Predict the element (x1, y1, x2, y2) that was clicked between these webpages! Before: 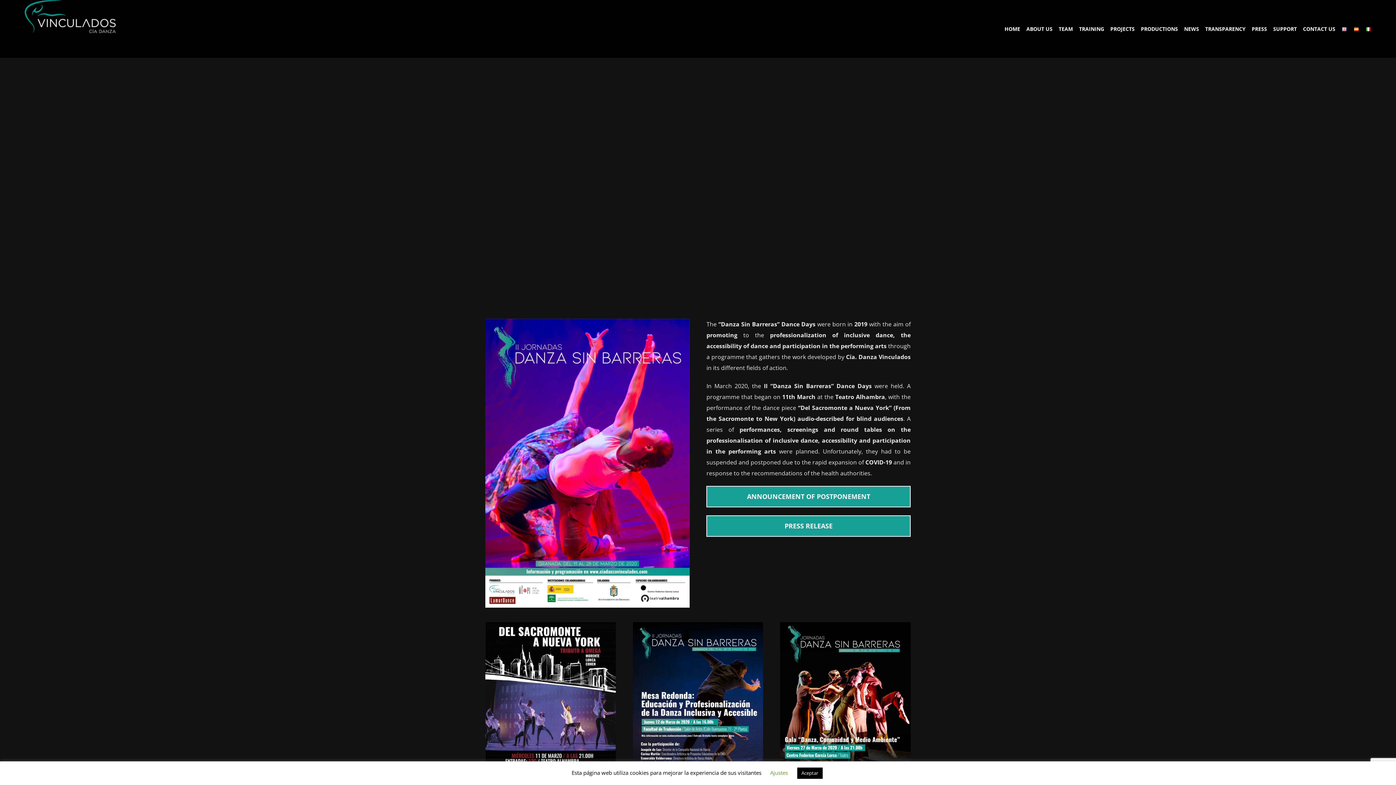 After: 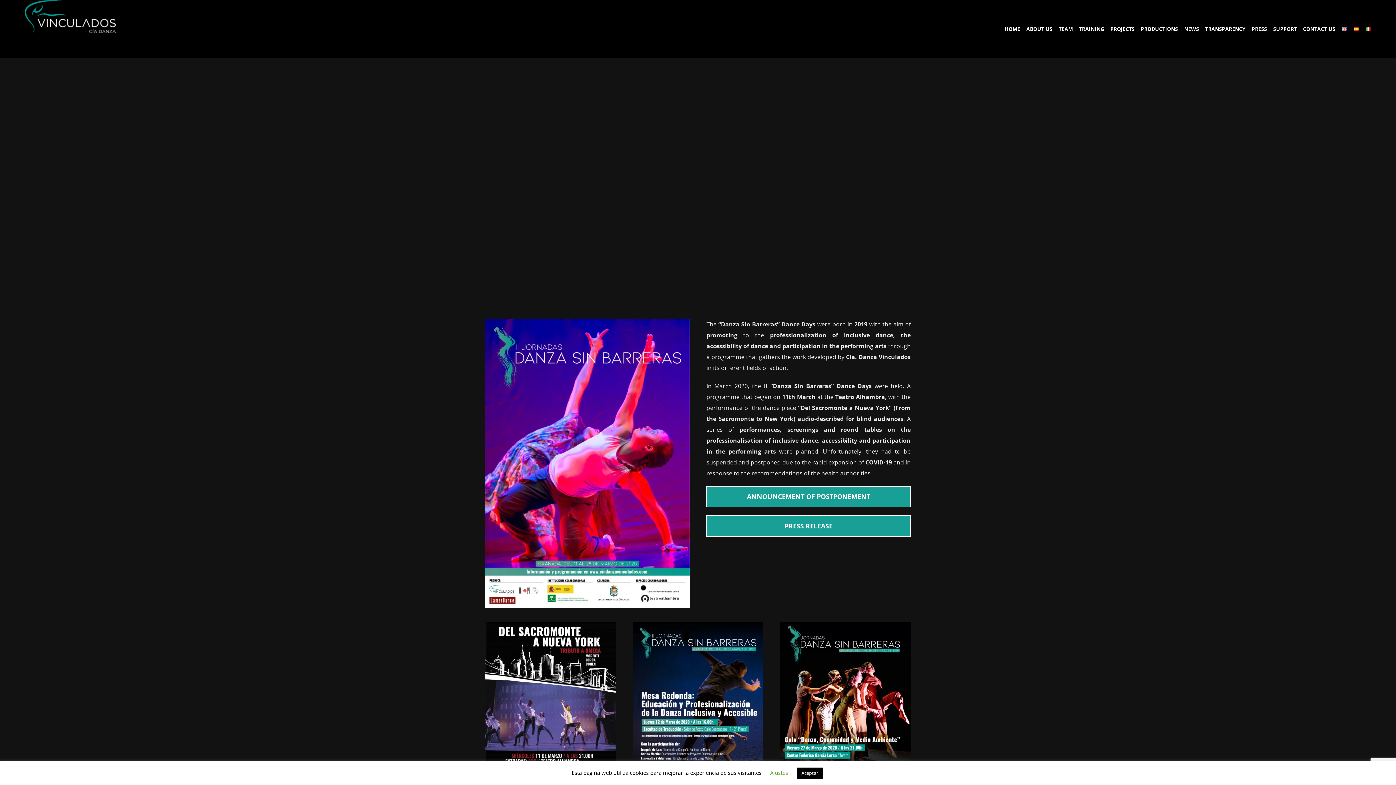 Action: bbox: (1341, 0, 1347, 57)